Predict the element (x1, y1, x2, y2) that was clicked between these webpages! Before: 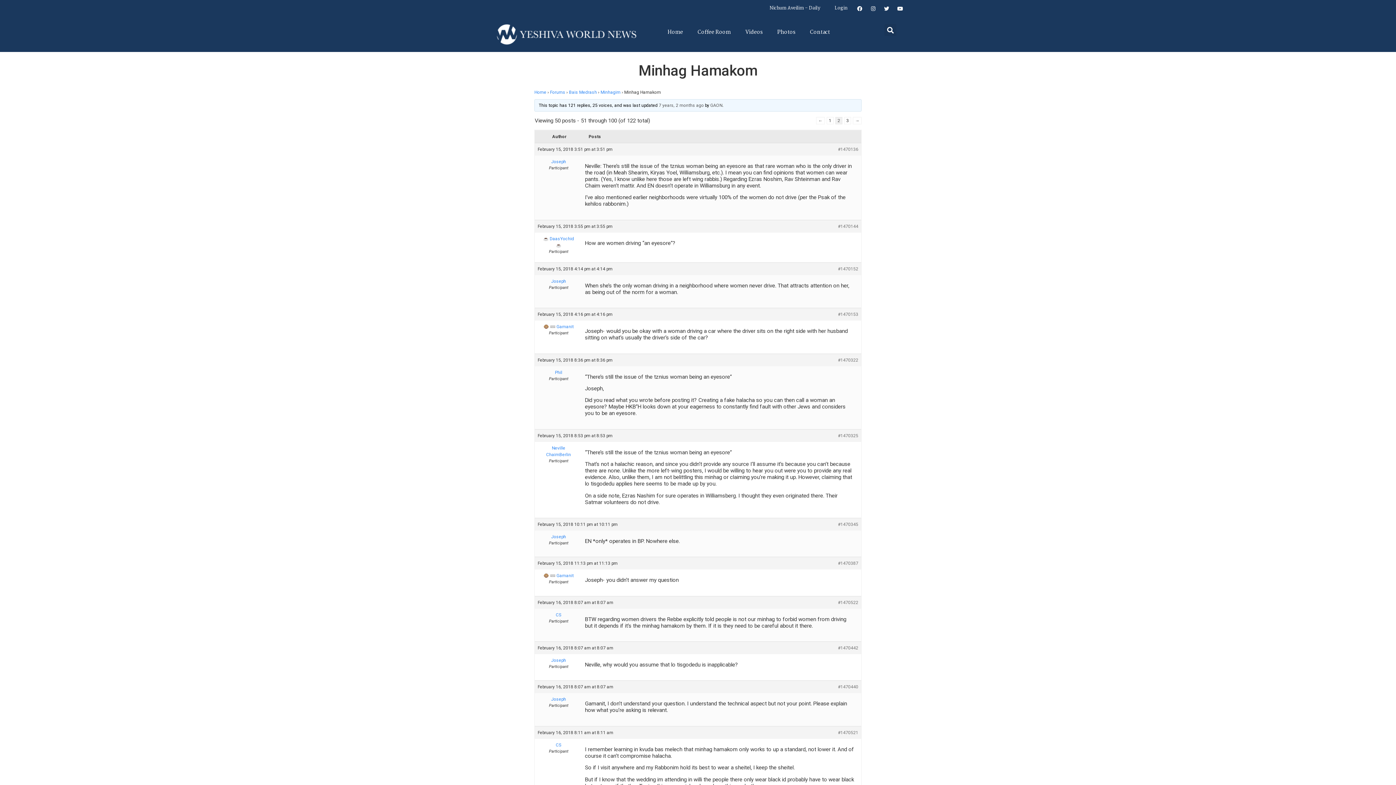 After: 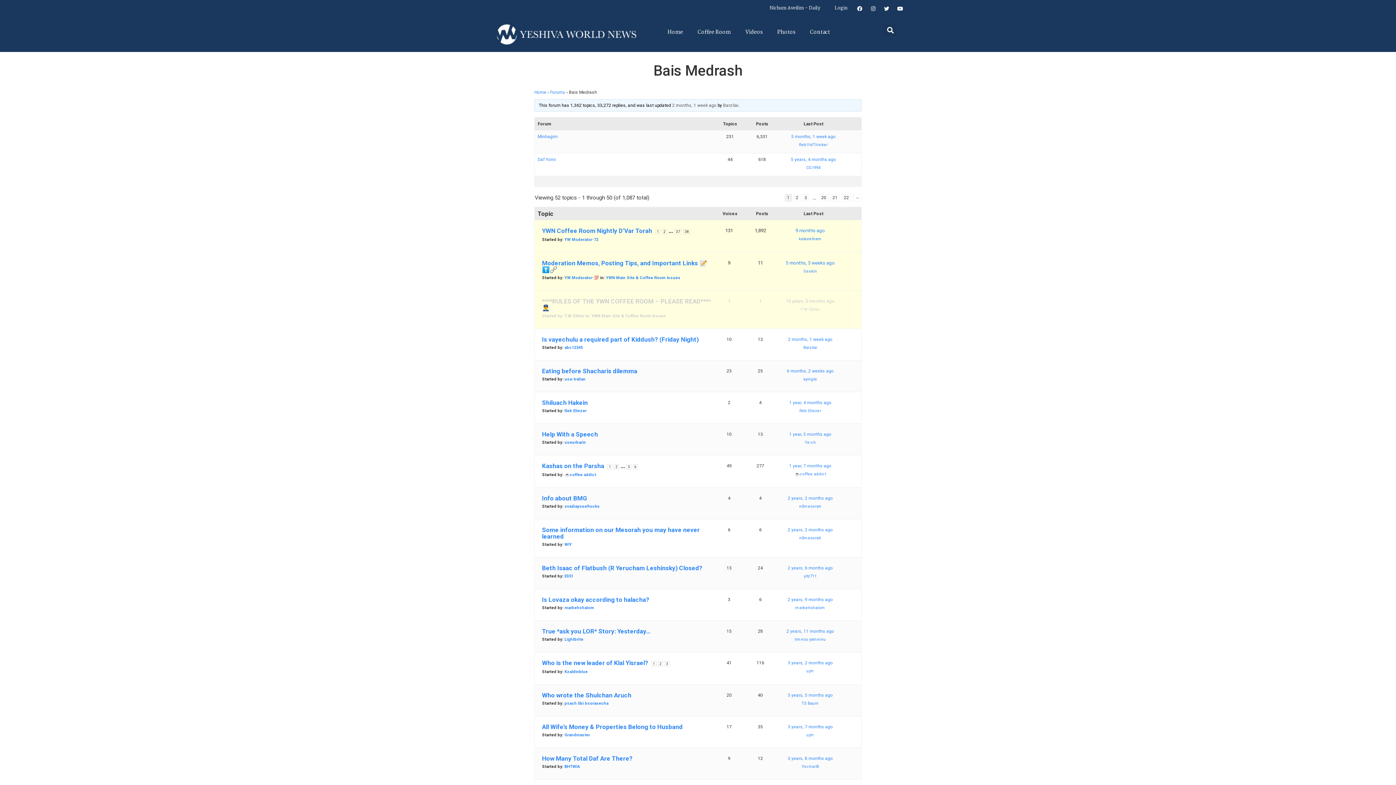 Action: bbox: (569, 89, 597, 94) label: Bais Medrash